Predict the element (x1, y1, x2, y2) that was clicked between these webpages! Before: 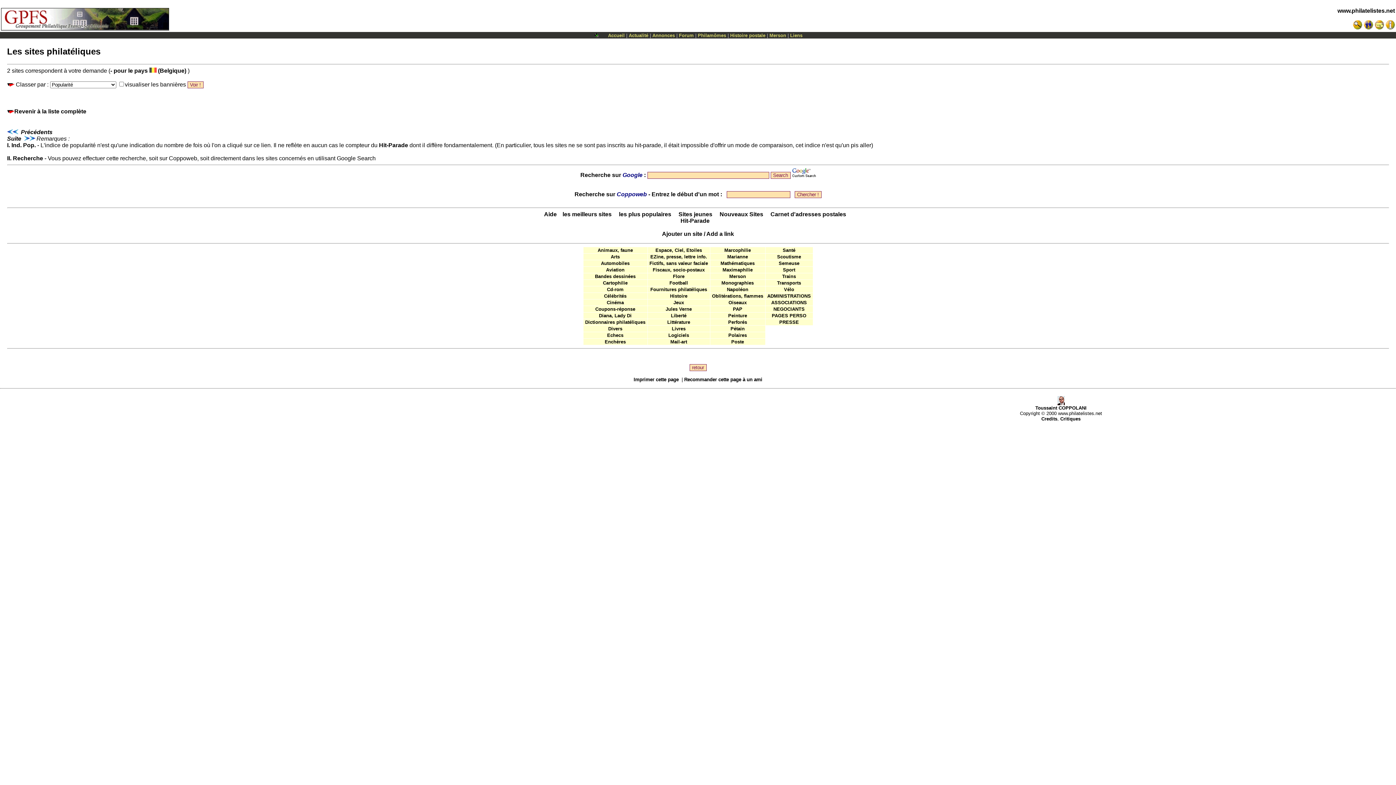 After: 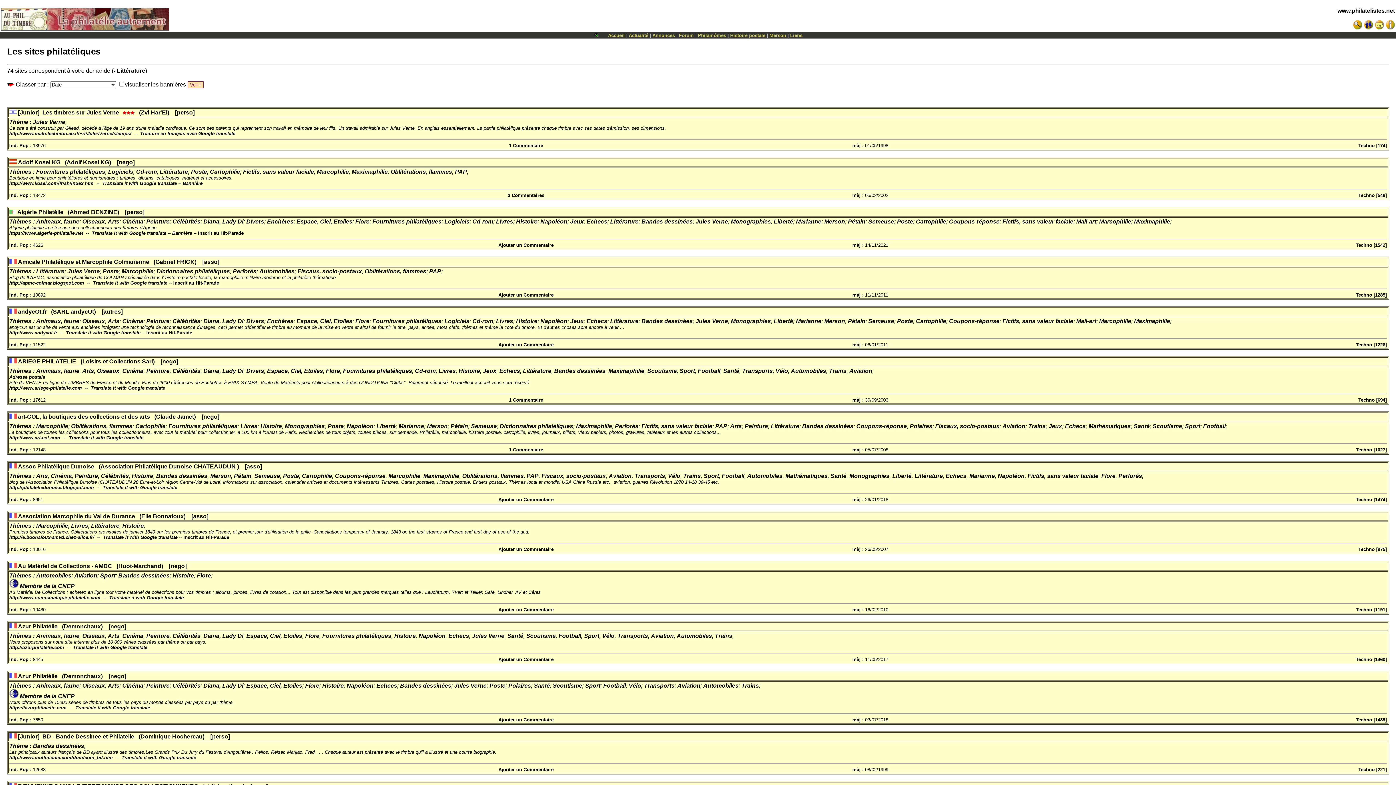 Action: label: Littérature bbox: (667, 319, 690, 325)